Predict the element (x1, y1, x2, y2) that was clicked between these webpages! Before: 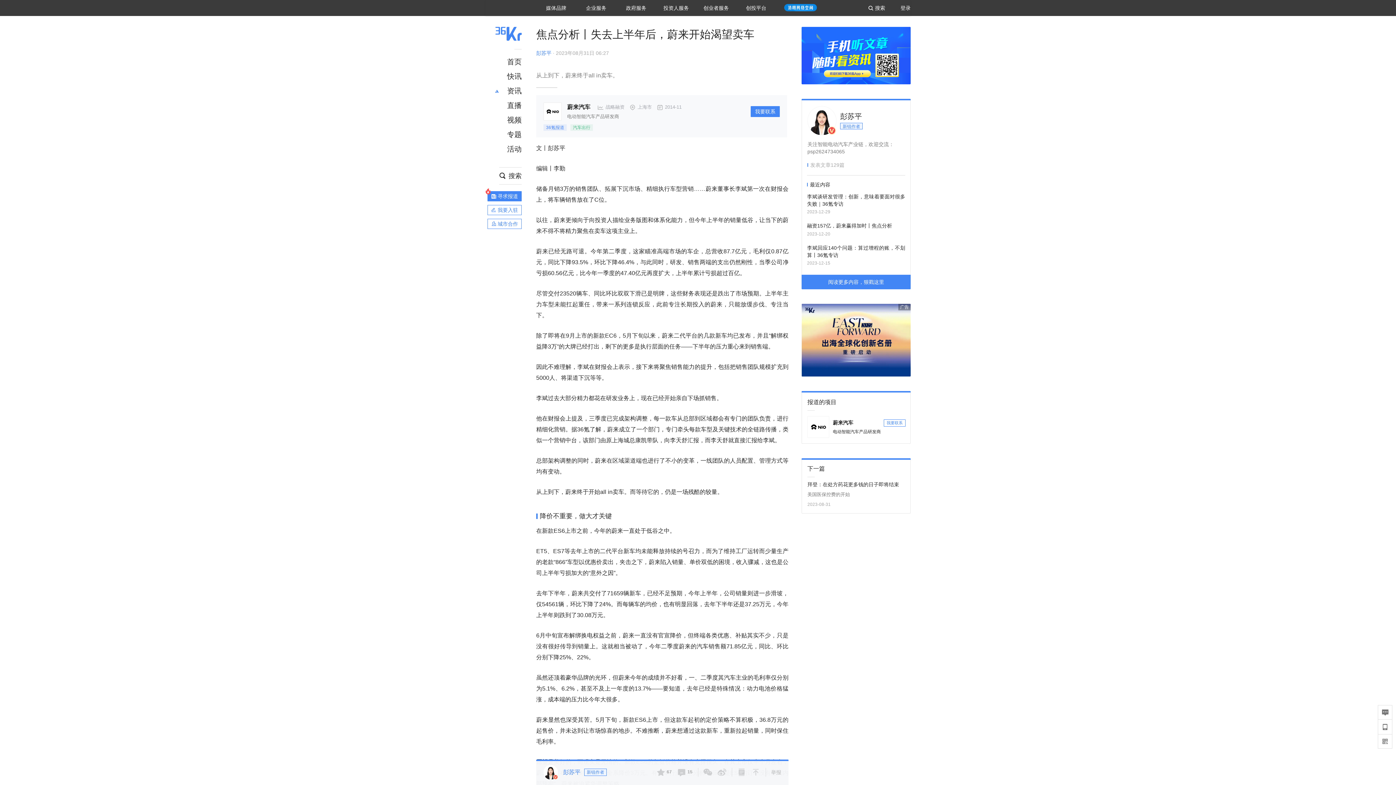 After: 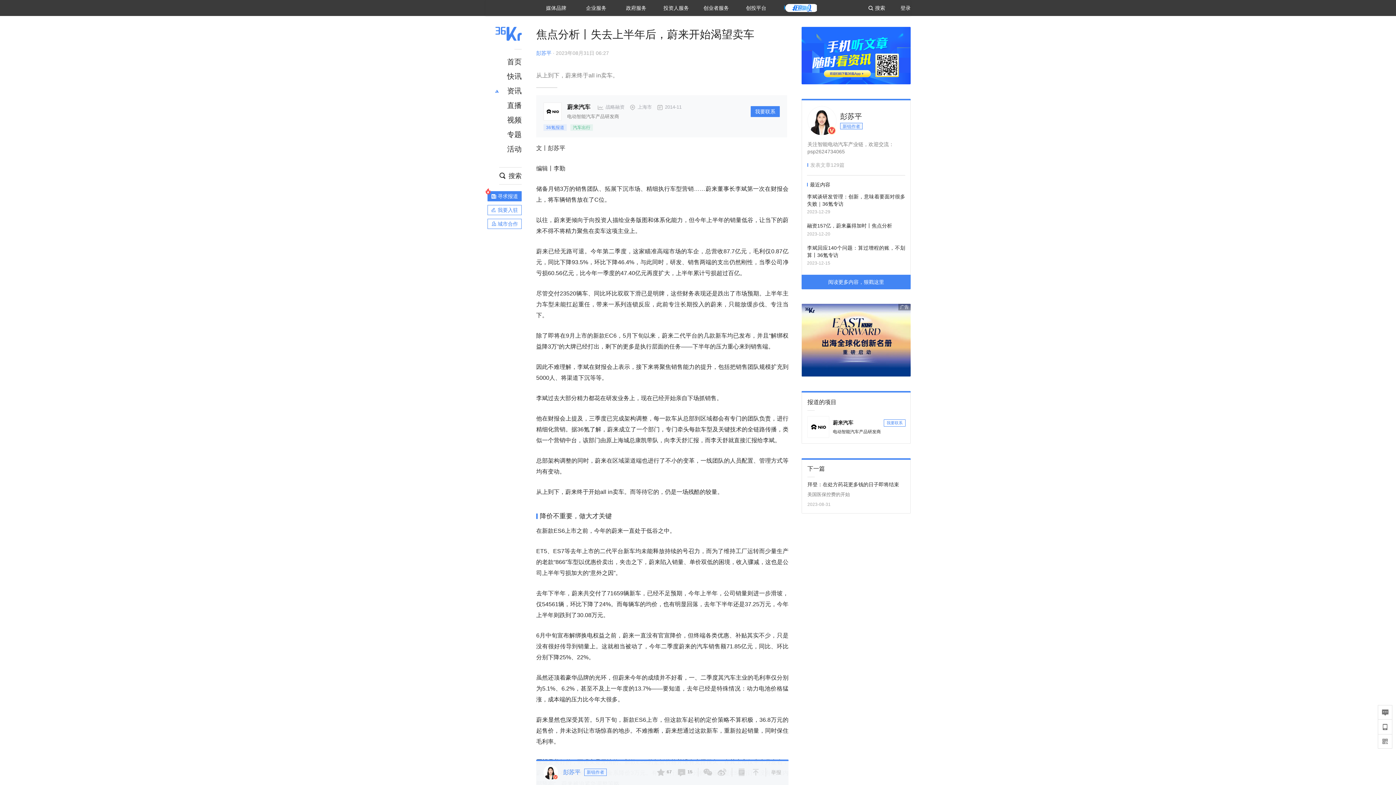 Action: bbox: (485, 26, 521, 40)